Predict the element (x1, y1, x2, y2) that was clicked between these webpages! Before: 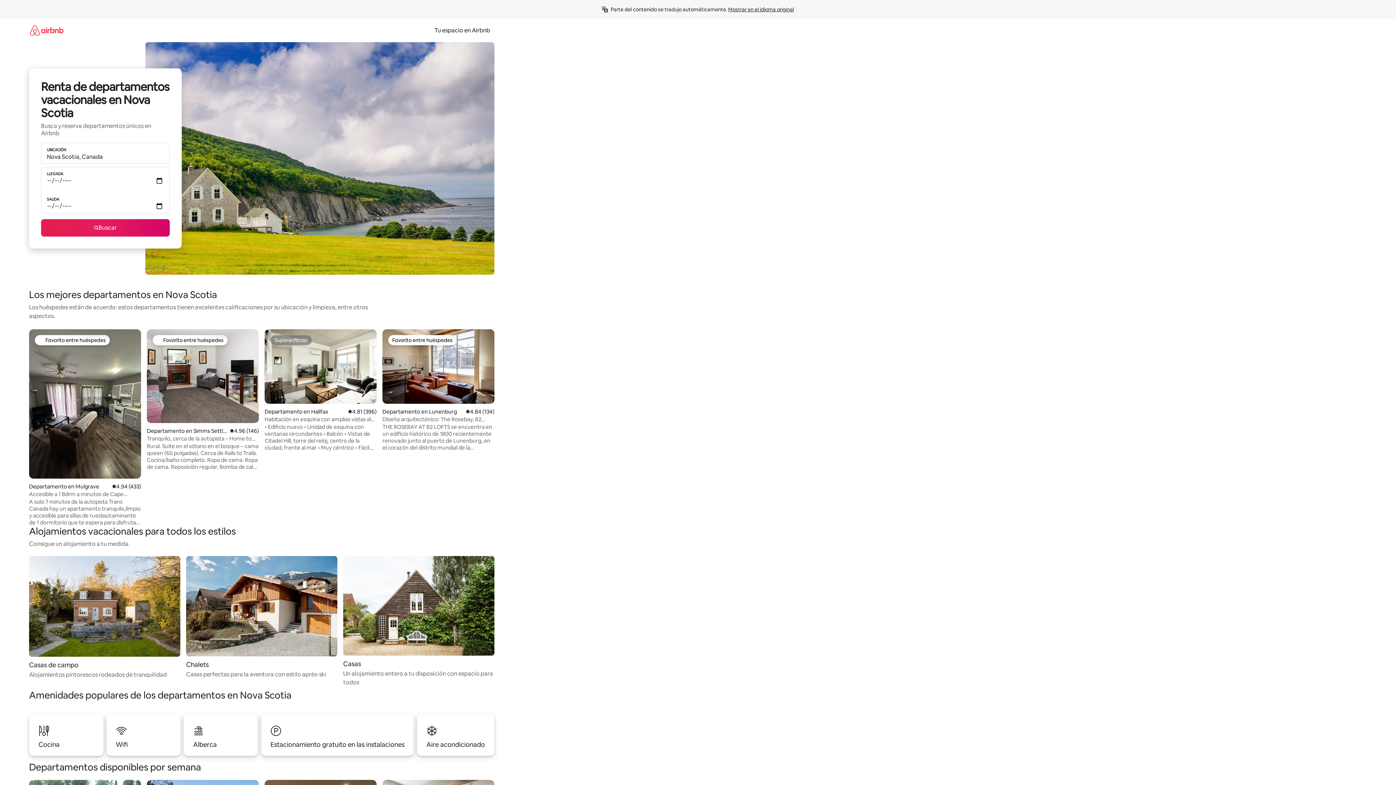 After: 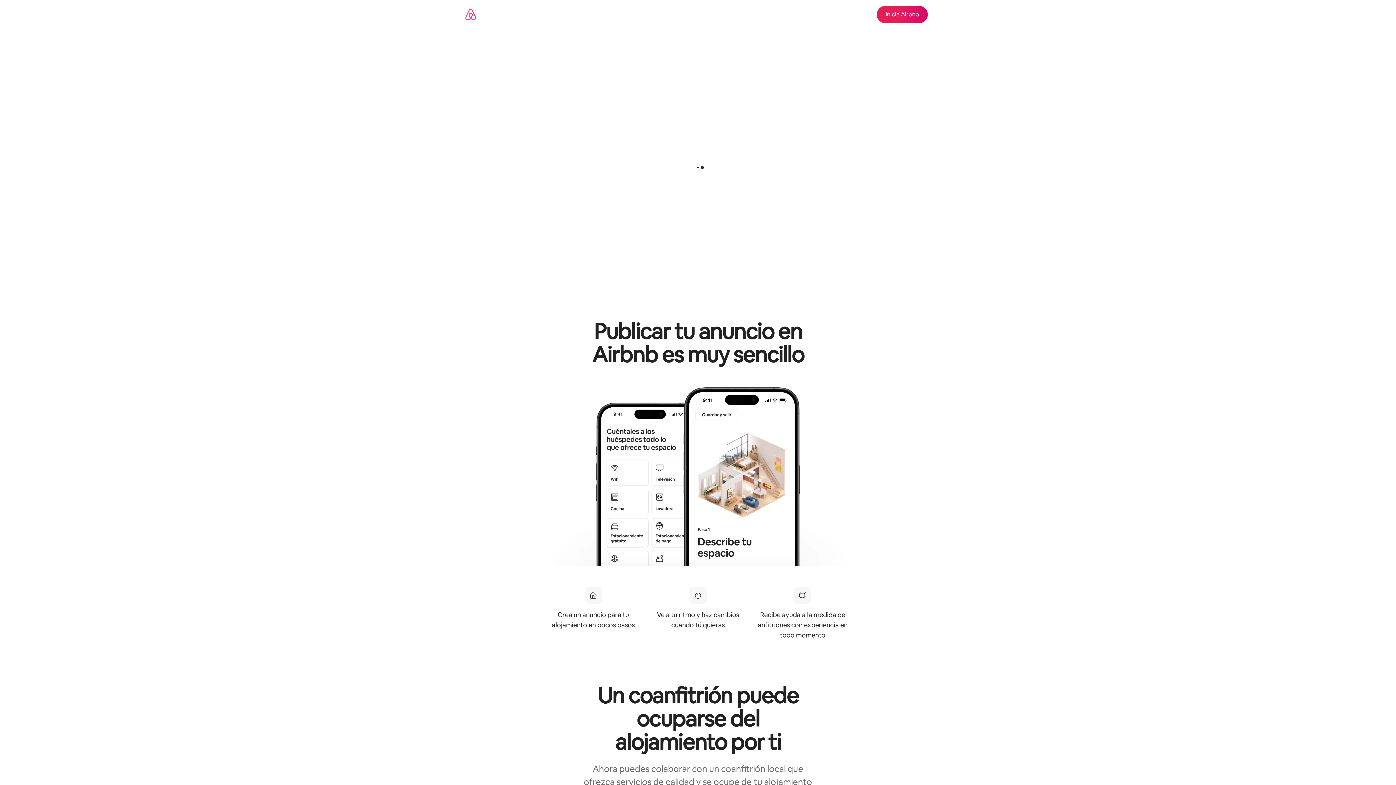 Action: label: Tu espacio en Airbnb bbox: (430, 26, 494, 34)